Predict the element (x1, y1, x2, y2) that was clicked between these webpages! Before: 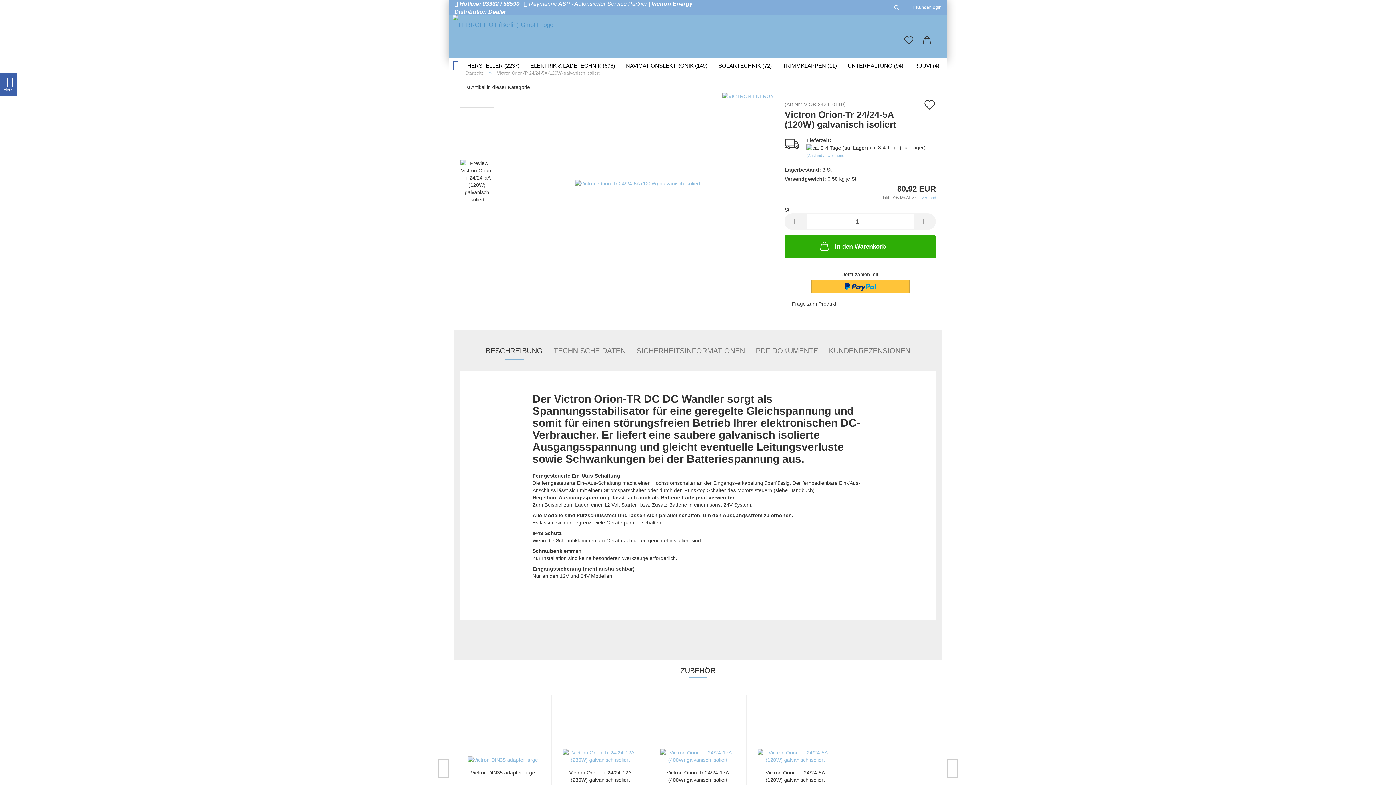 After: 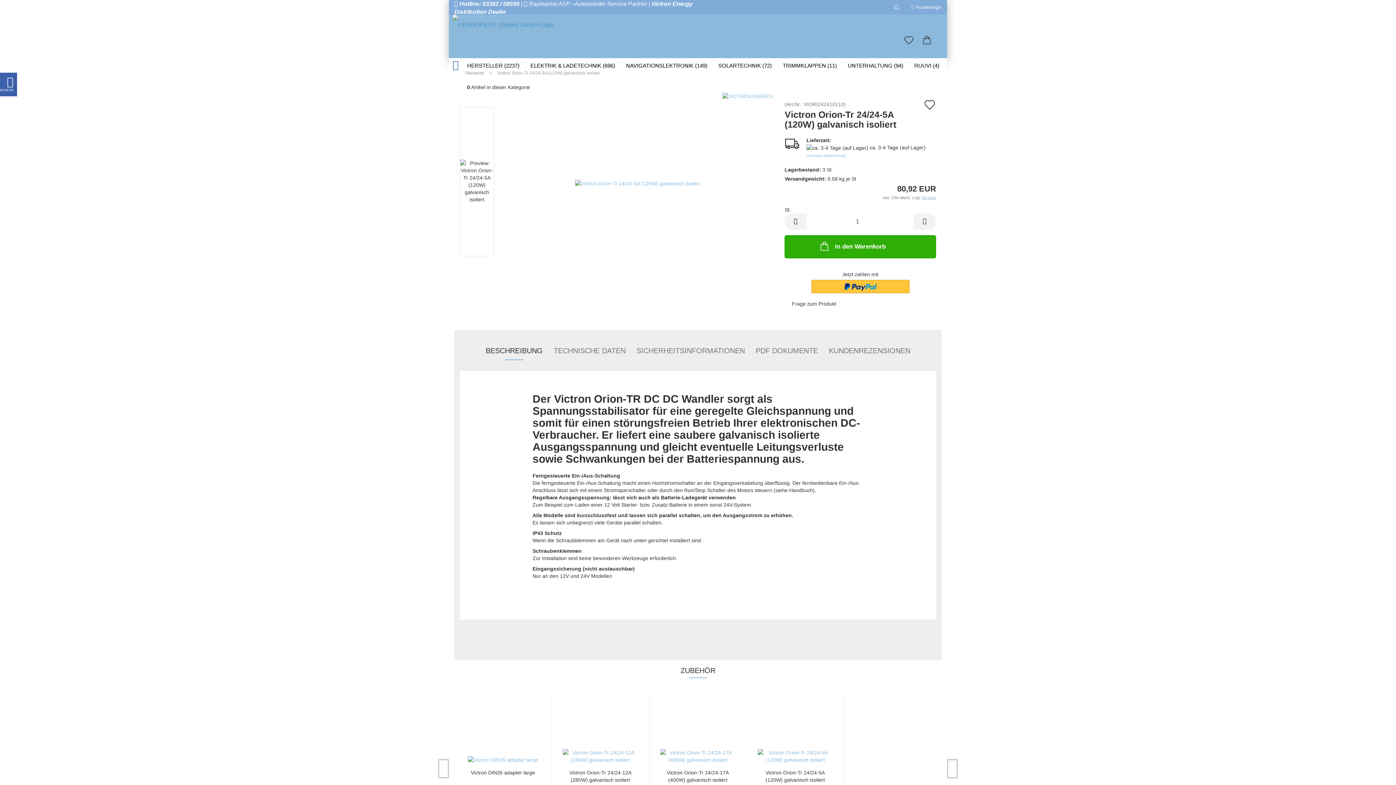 Action: bbox: (480, 342, 548, 360) label: BESCHREIBUNG